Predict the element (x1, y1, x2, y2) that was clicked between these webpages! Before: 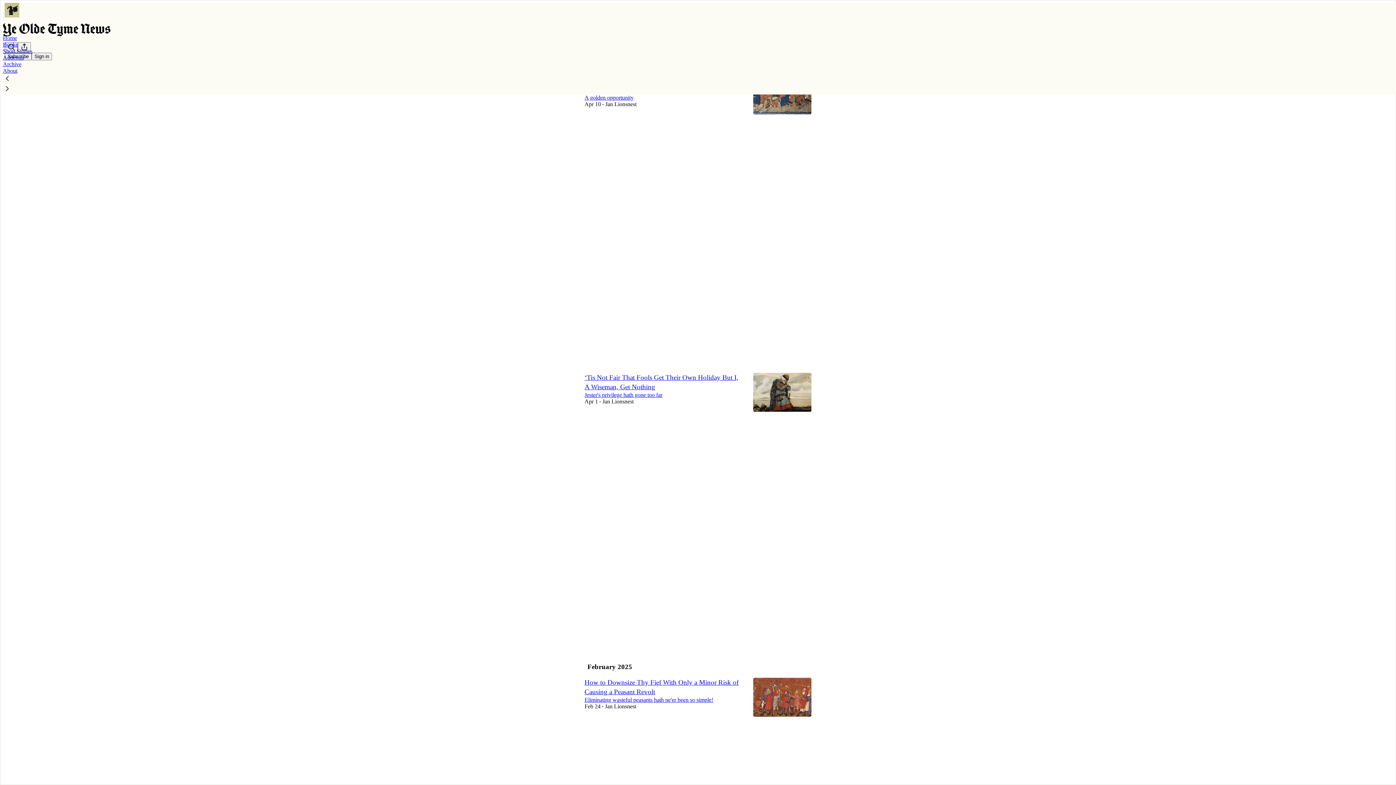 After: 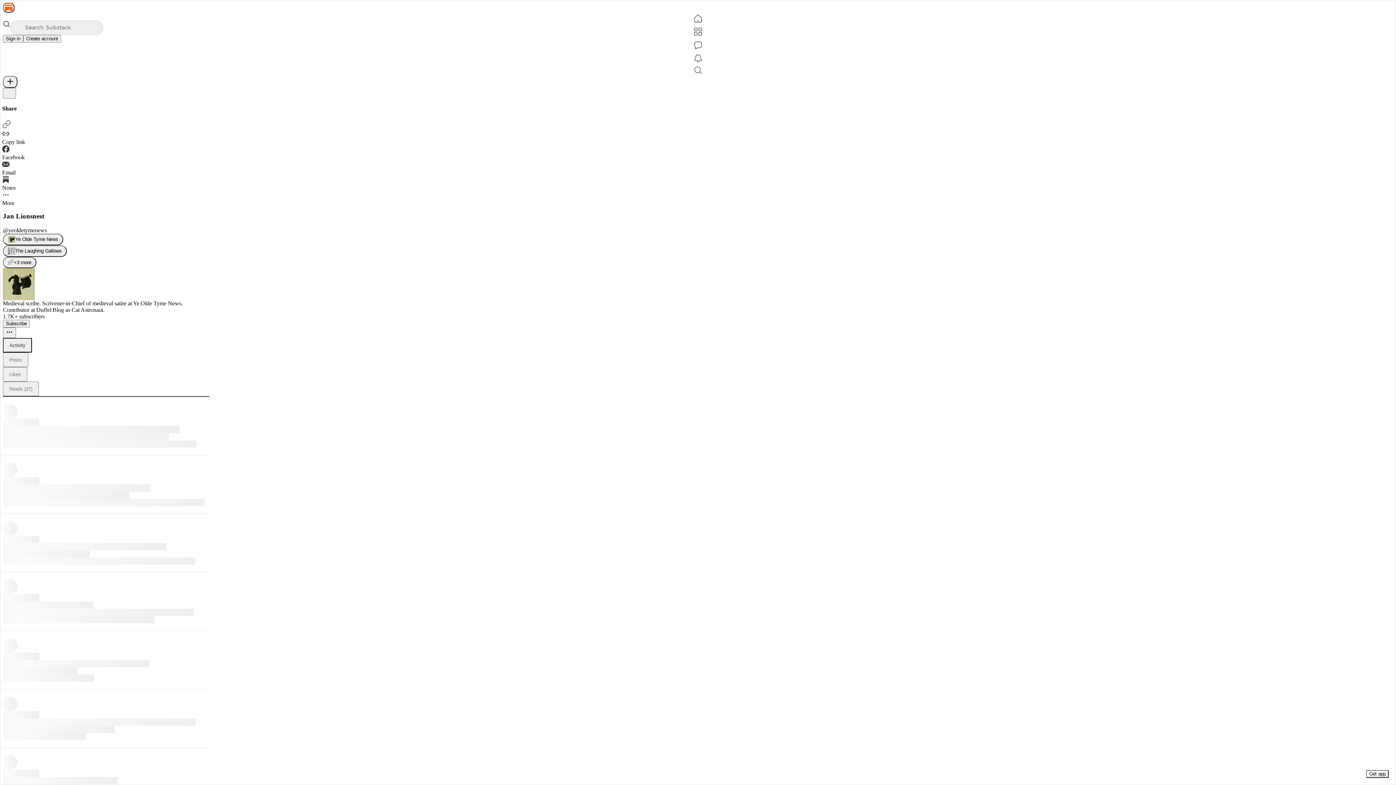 Action: bbox: (605, 703, 636, 709) label: Jan Lionsnest